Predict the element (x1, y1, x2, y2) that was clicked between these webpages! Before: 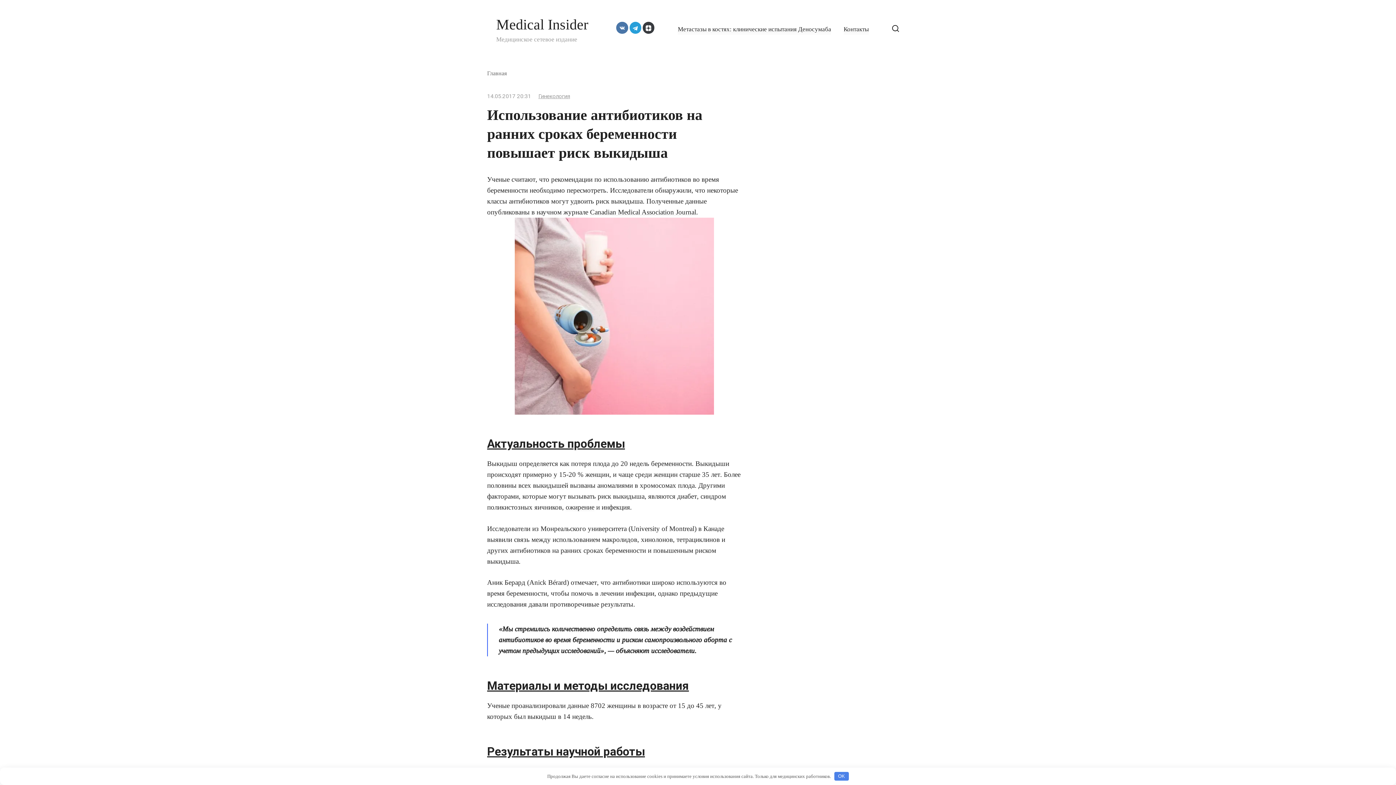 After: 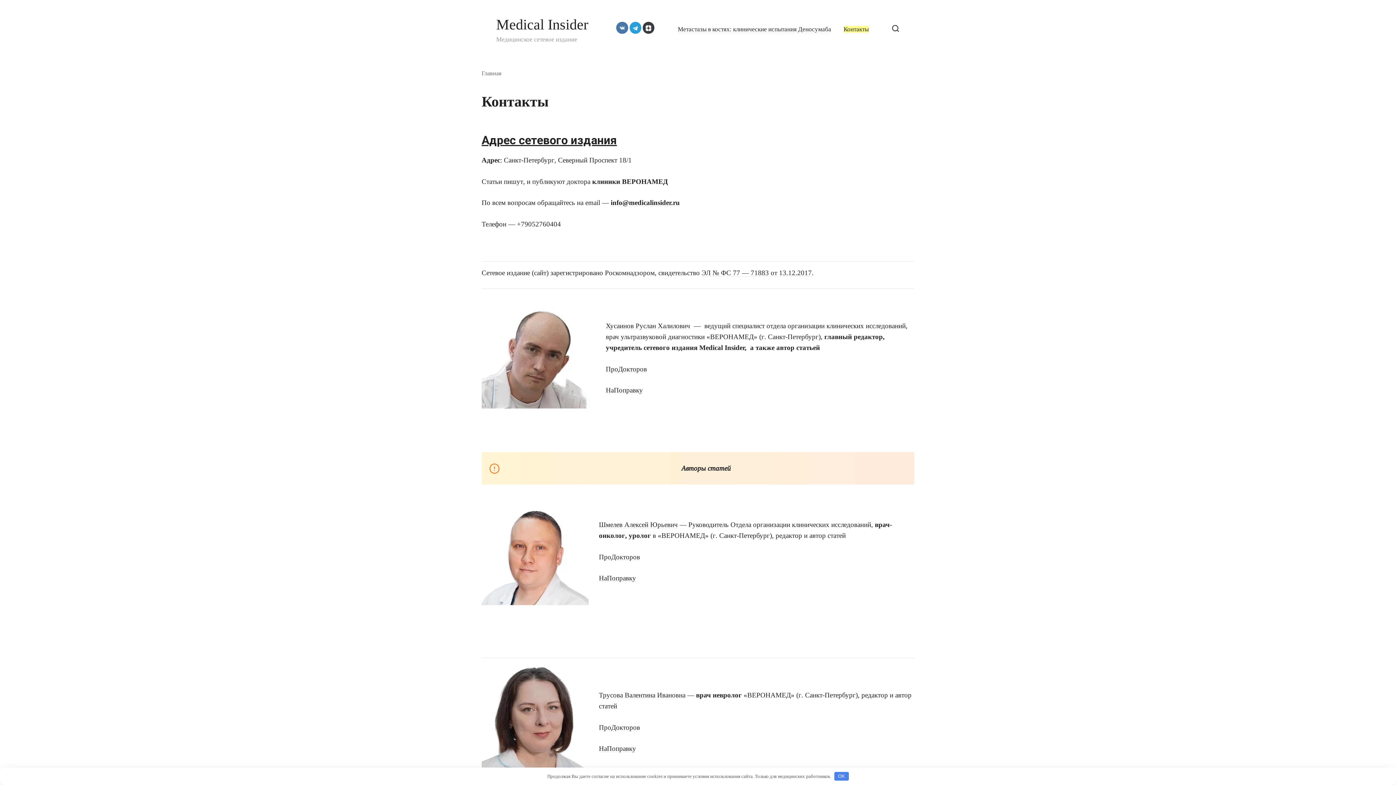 Action: bbox: (843, 25, 868, 32) label: Контакты